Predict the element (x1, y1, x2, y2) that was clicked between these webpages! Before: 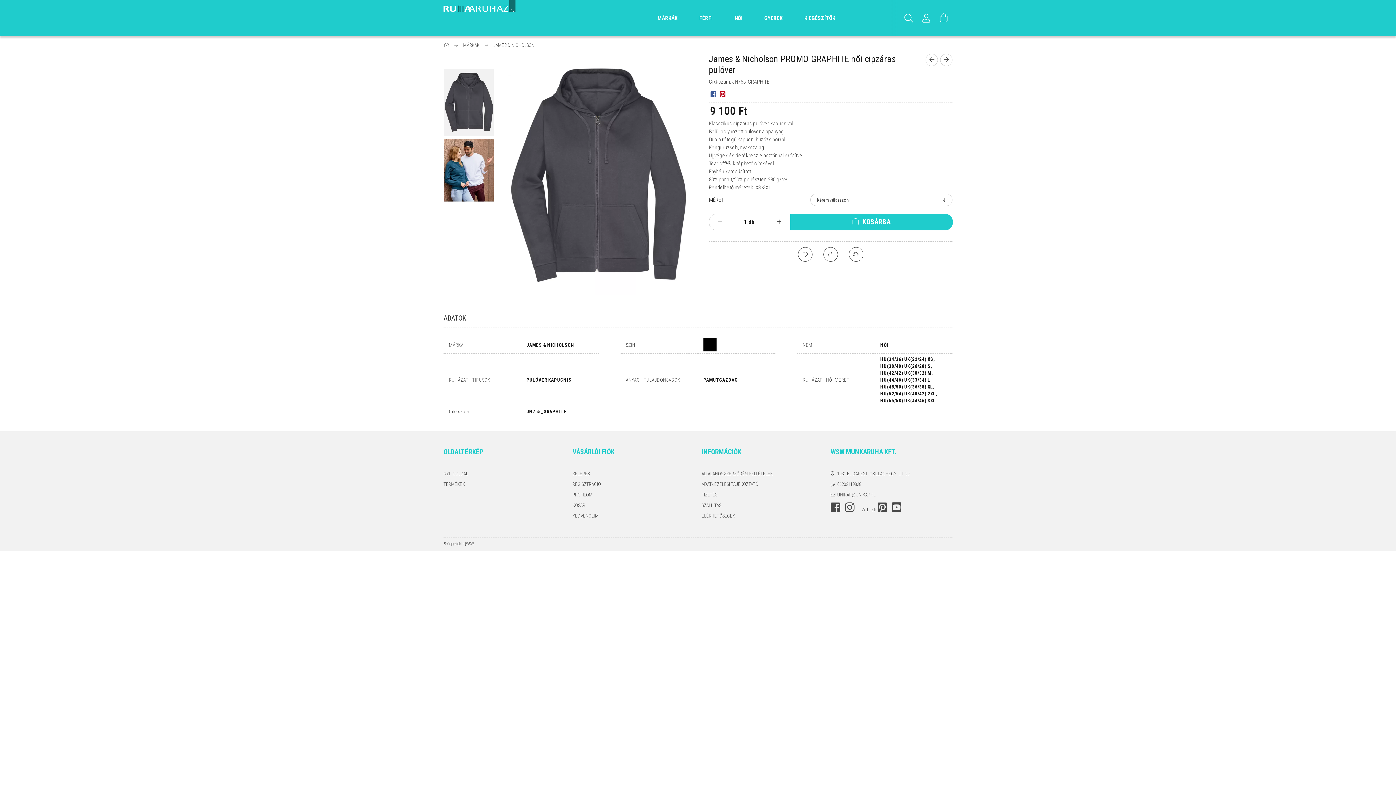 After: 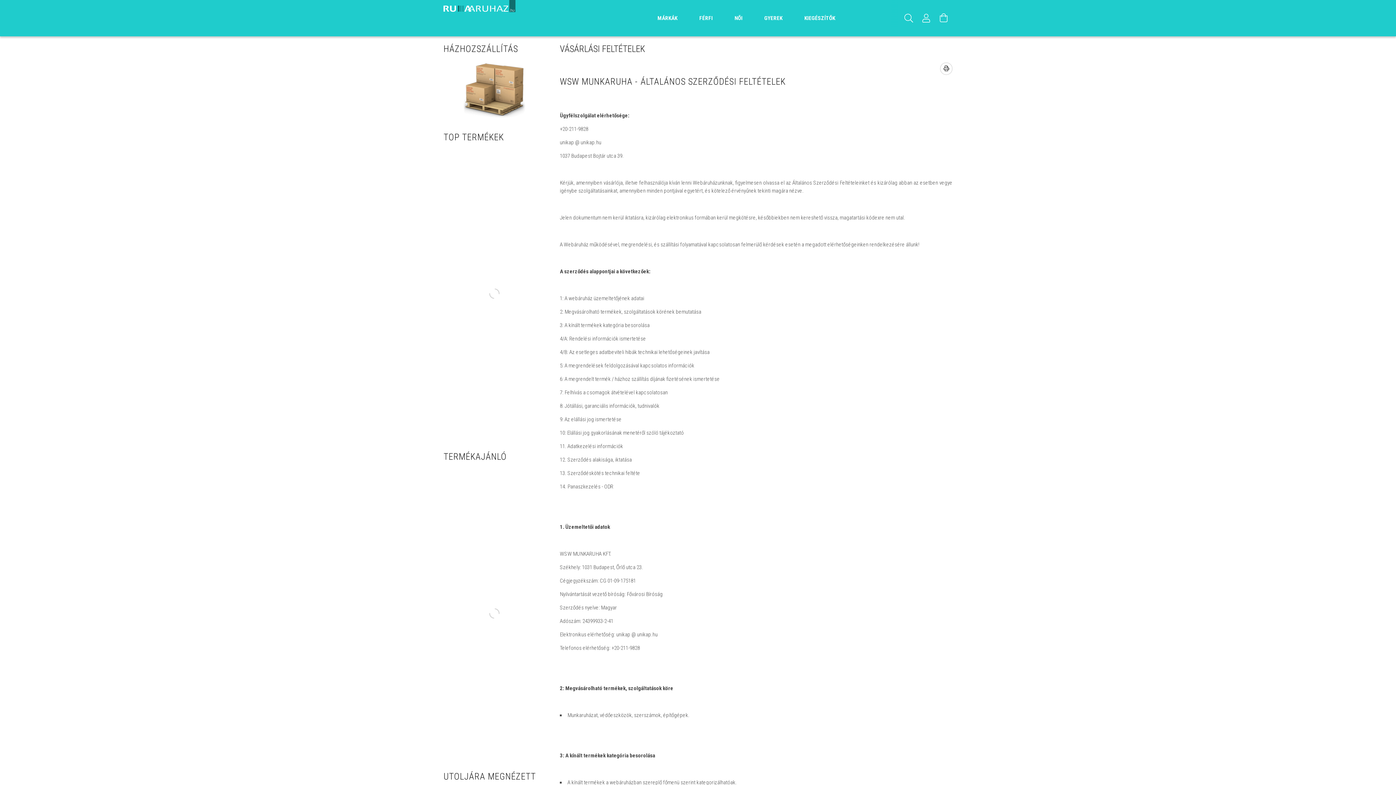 Action: label: ADATKEZELÉSI TÁJÉKOZTATÓ bbox: (701, 481, 758, 488)